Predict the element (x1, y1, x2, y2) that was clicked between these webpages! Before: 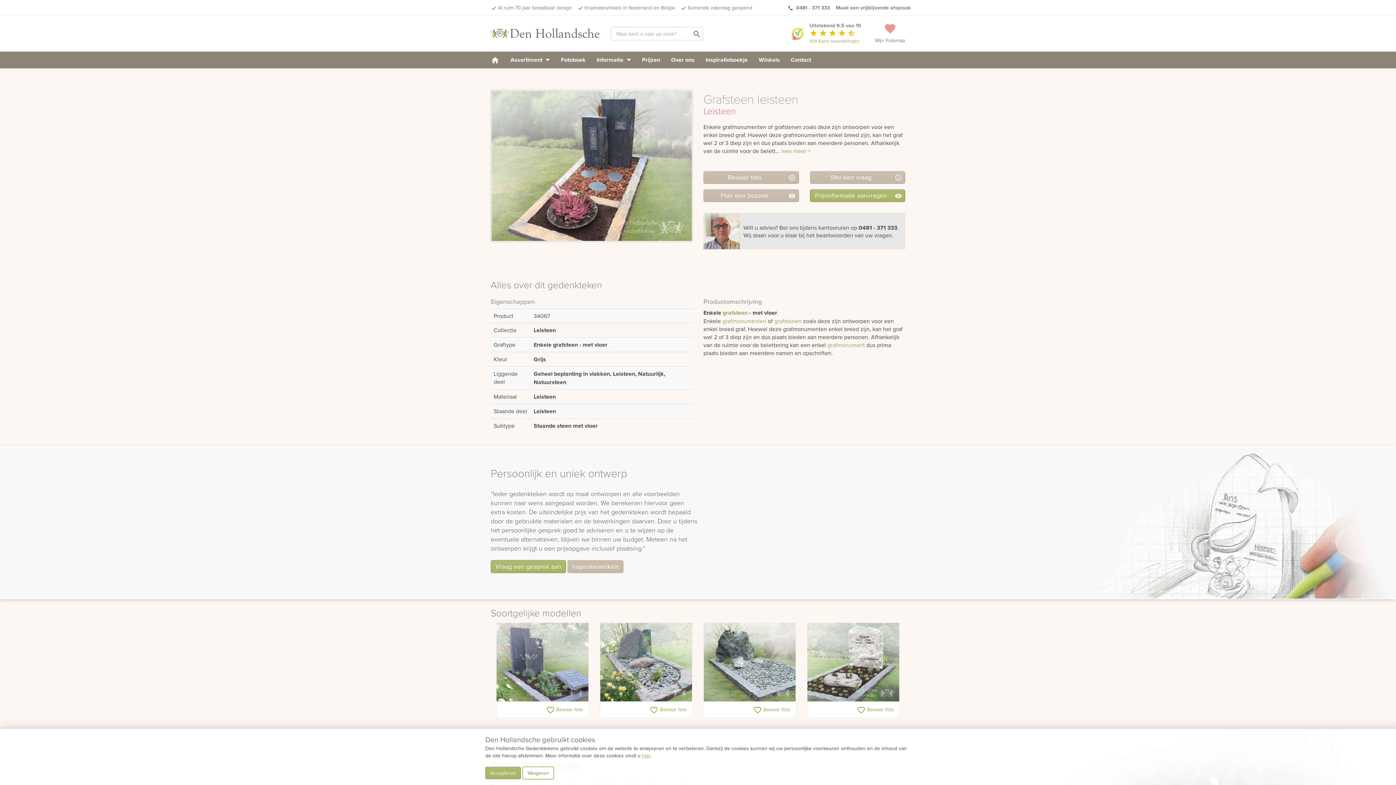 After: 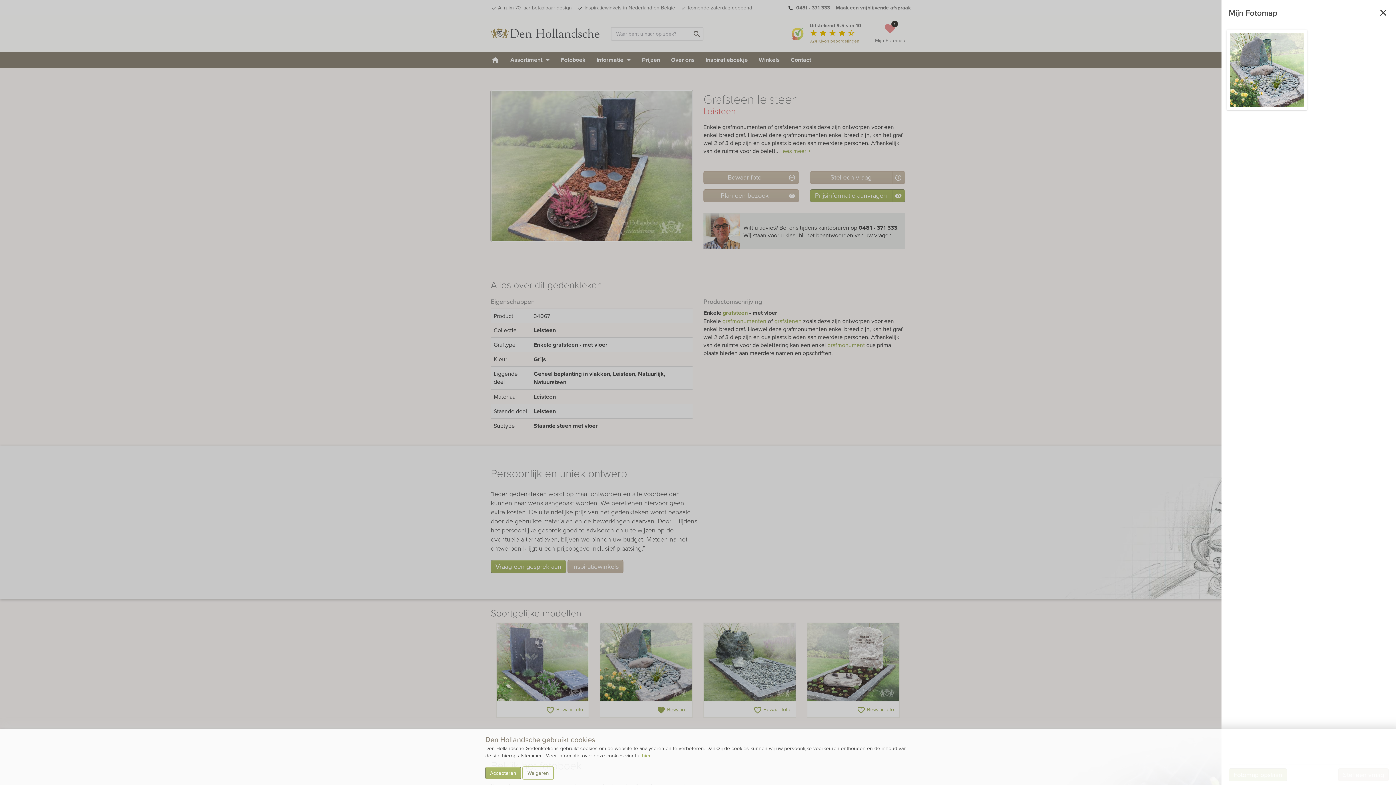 Action: label: favorite_border Bewaar foto bbox: (649, 706, 686, 713)